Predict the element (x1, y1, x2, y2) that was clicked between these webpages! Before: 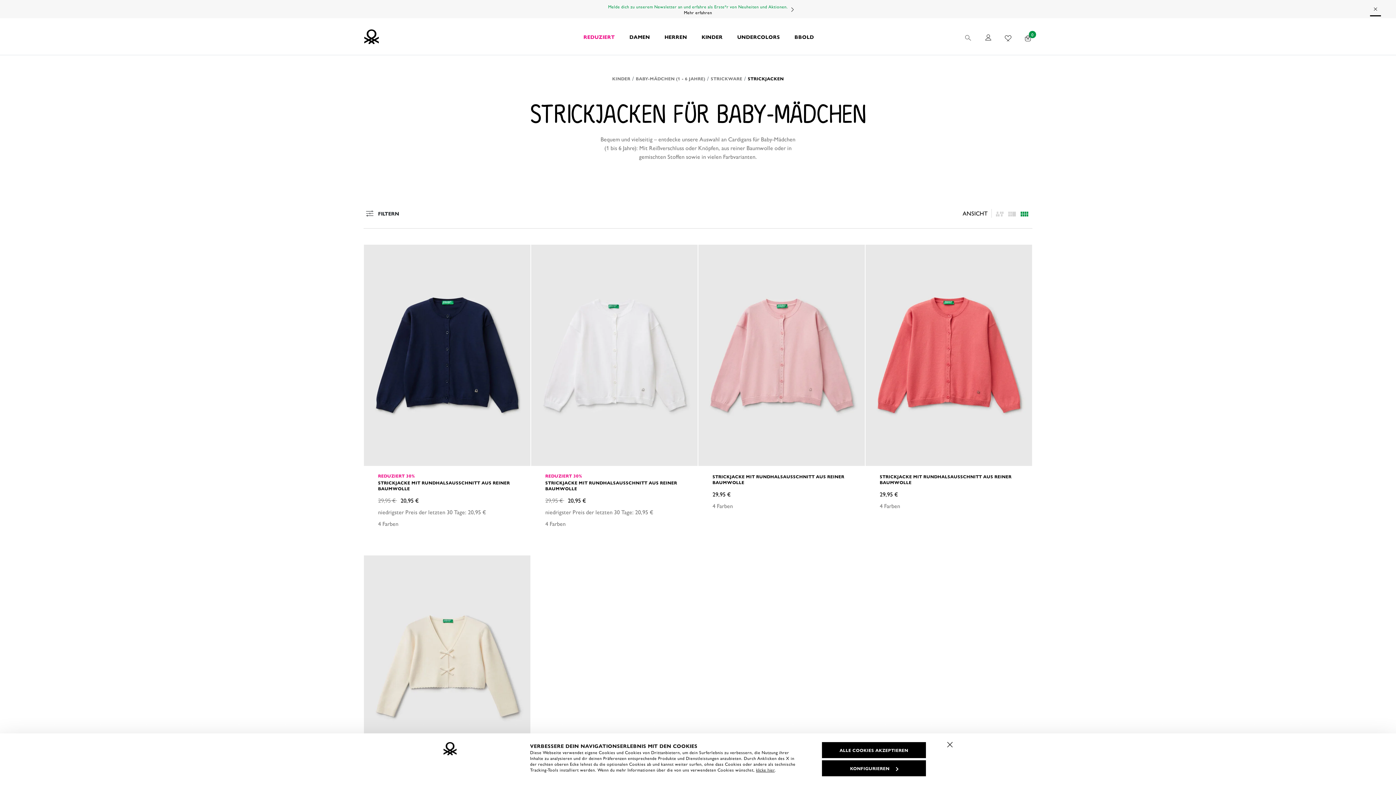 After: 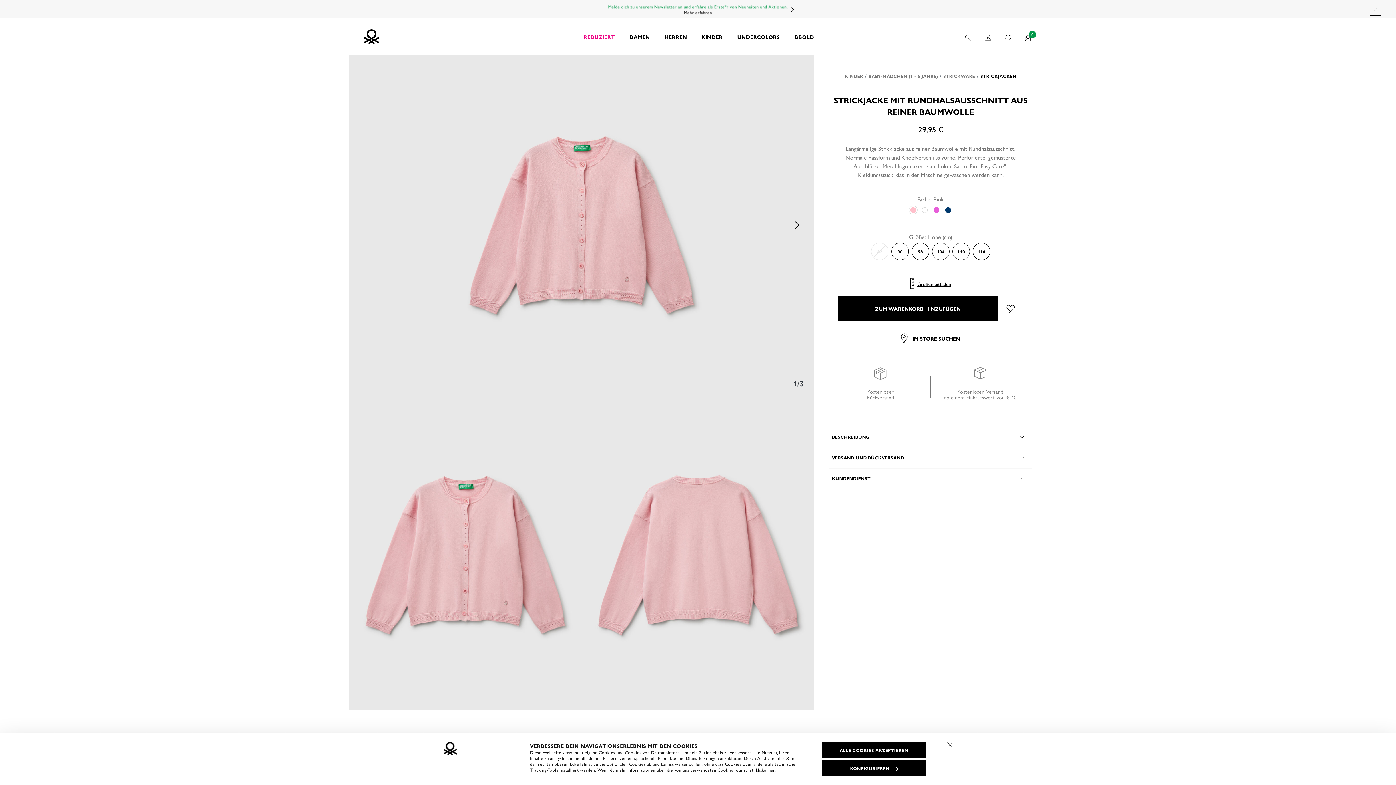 Action: bbox: (698, 244, 865, 466)